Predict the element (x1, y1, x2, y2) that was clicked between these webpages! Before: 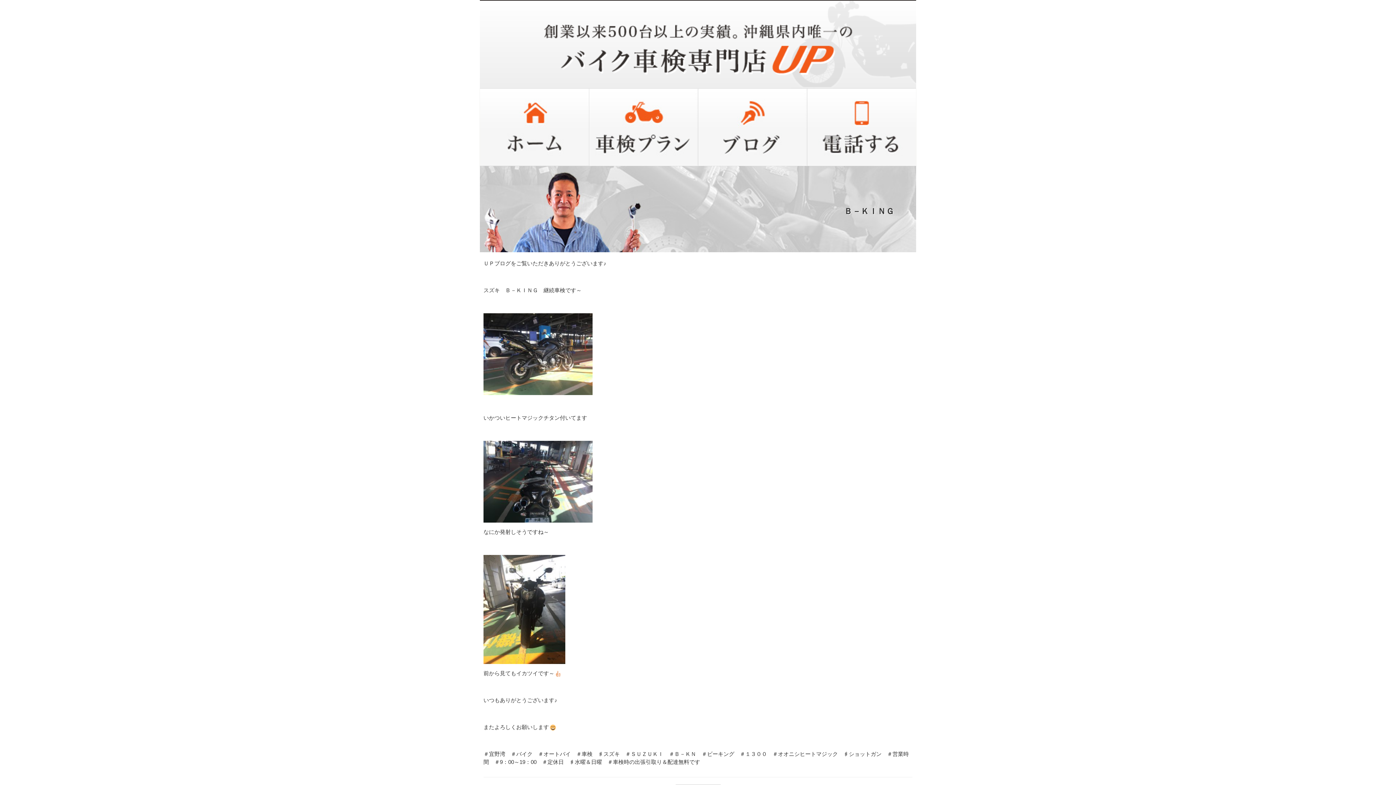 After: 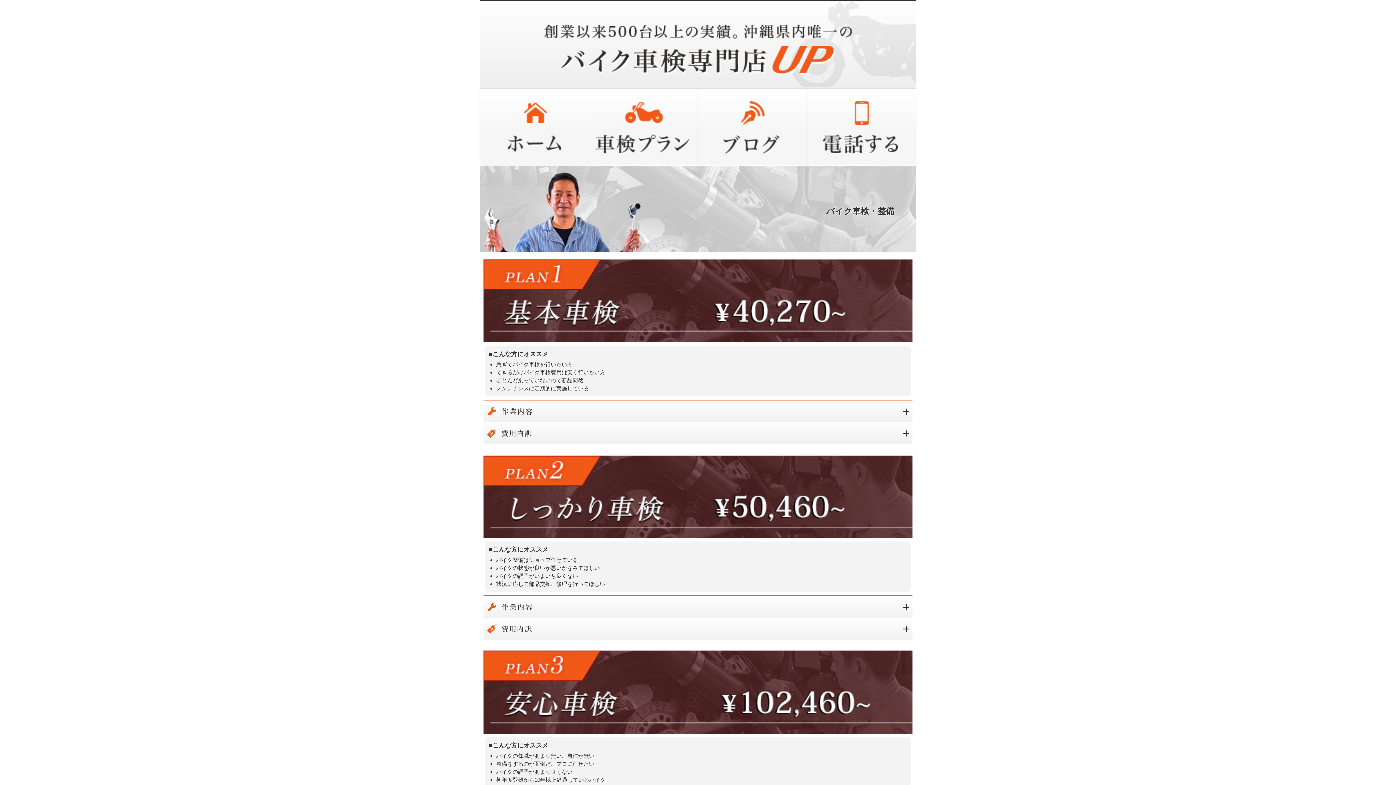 Action: bbox: (589, 88, 698, 165)